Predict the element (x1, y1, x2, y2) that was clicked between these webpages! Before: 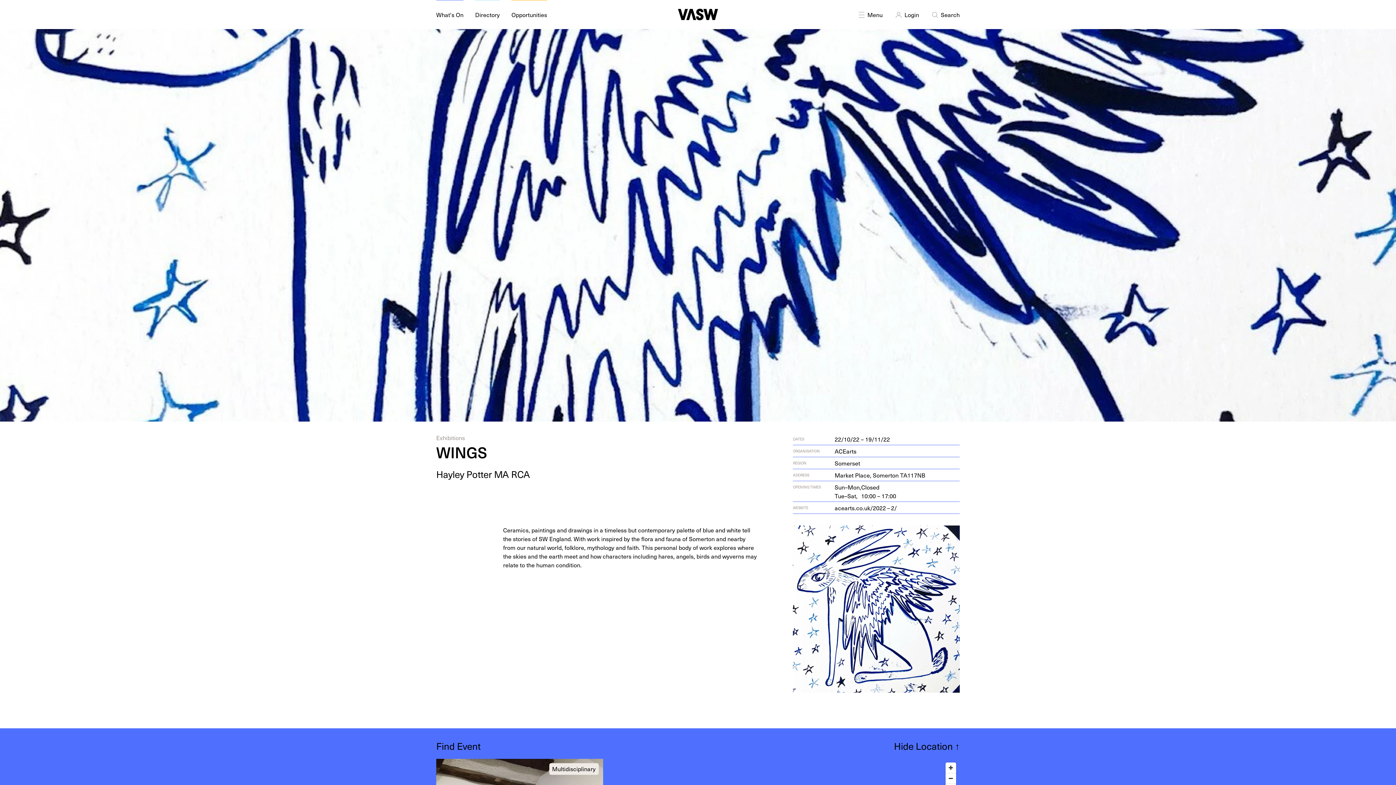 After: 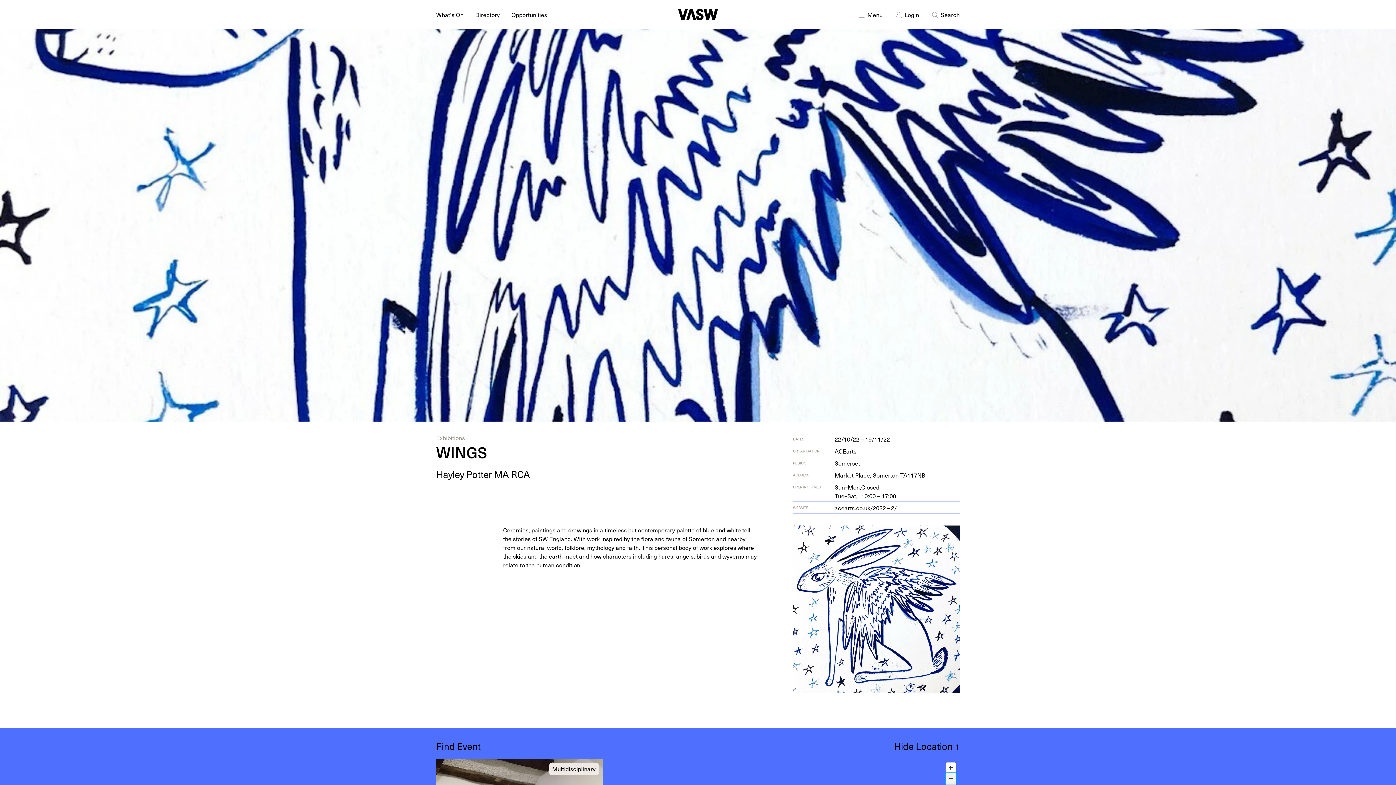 Action: label: Zoom out bbox: (945, 773, 956, 783)